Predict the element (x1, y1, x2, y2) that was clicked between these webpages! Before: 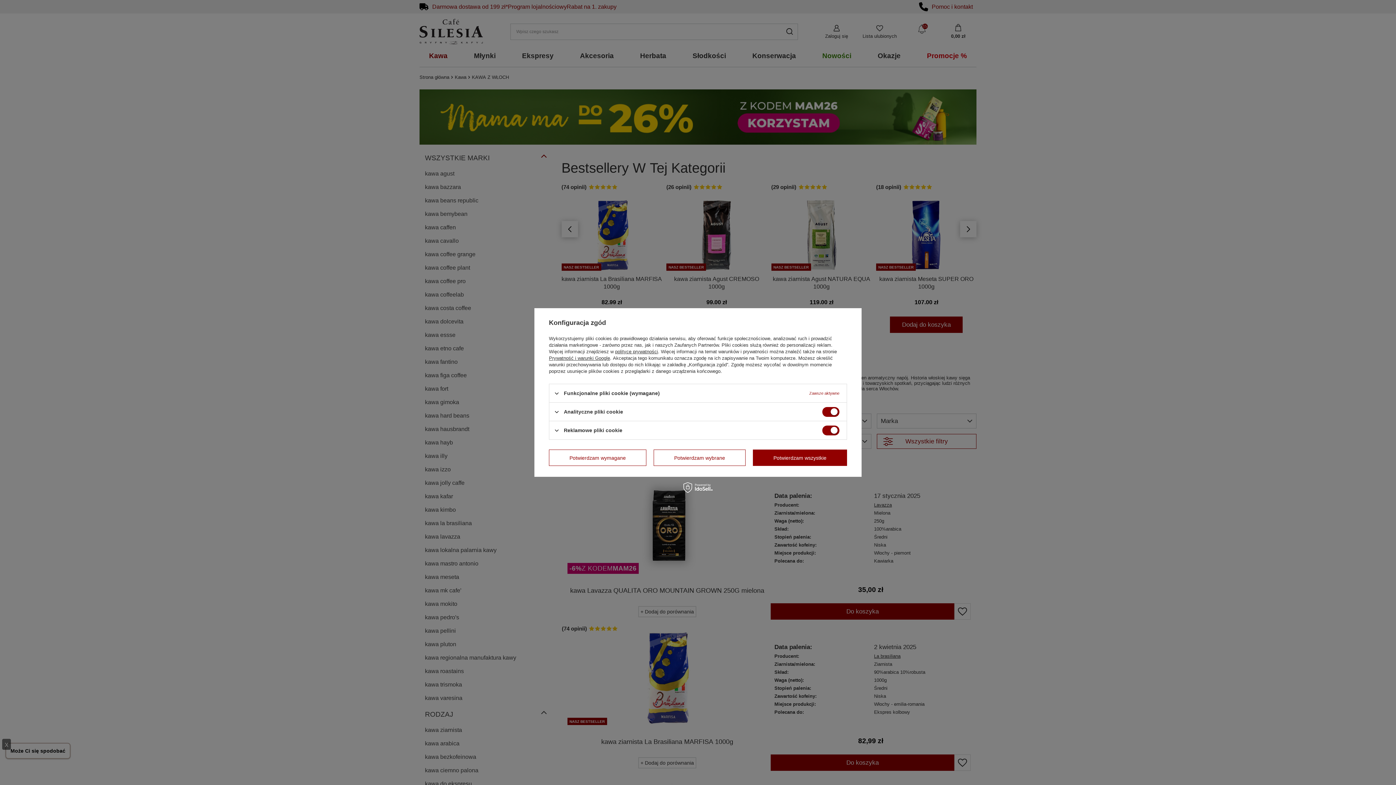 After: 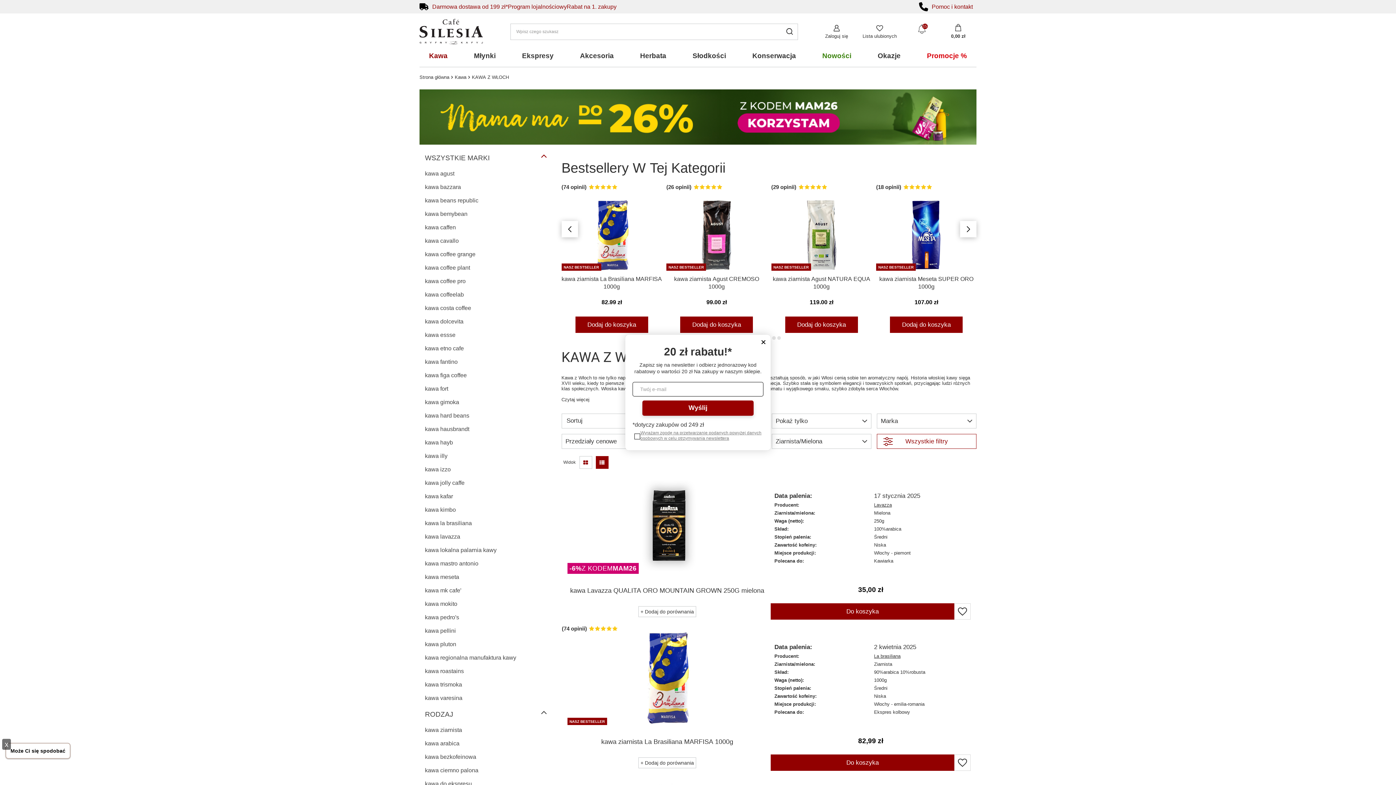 Action: label: Potwierdzam wszystkie bbox: (753, 449, 847, 466)